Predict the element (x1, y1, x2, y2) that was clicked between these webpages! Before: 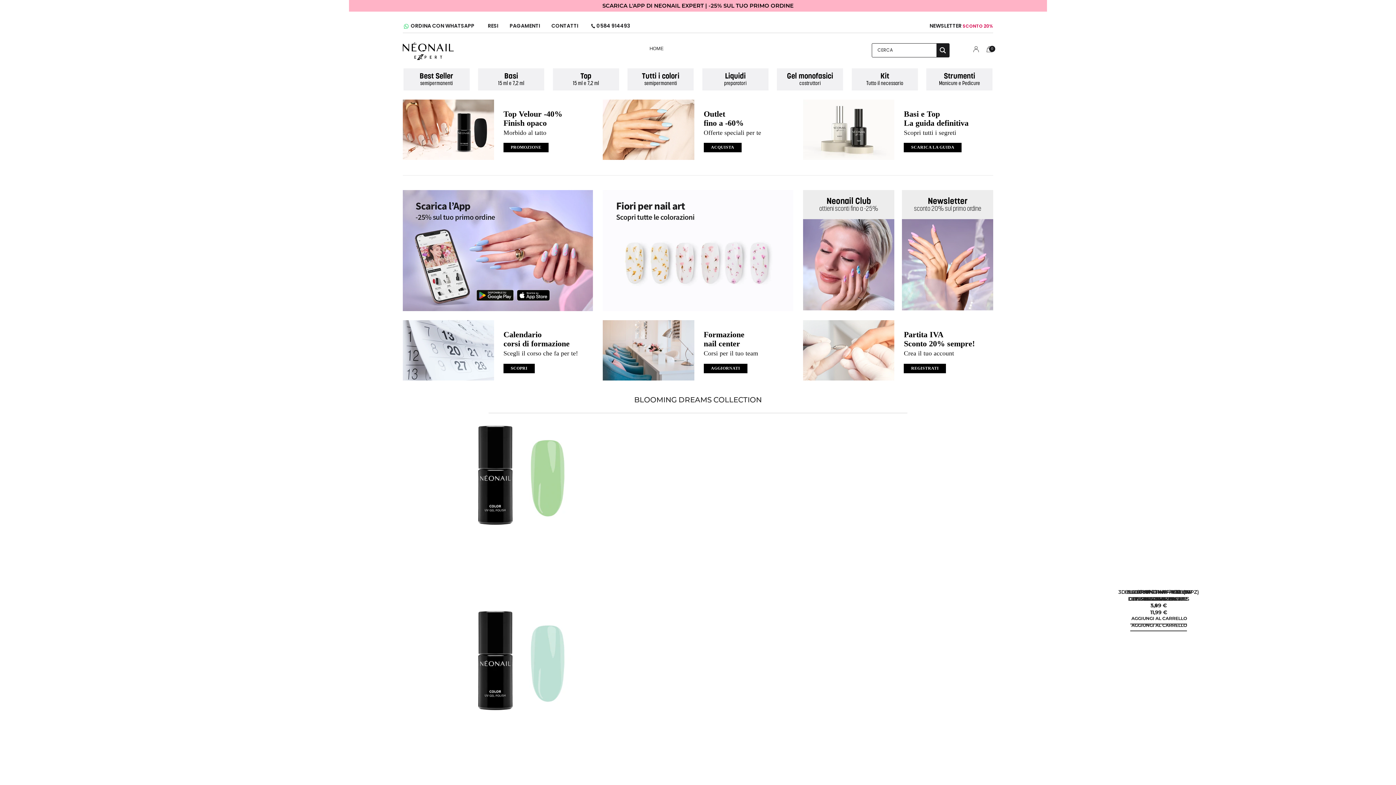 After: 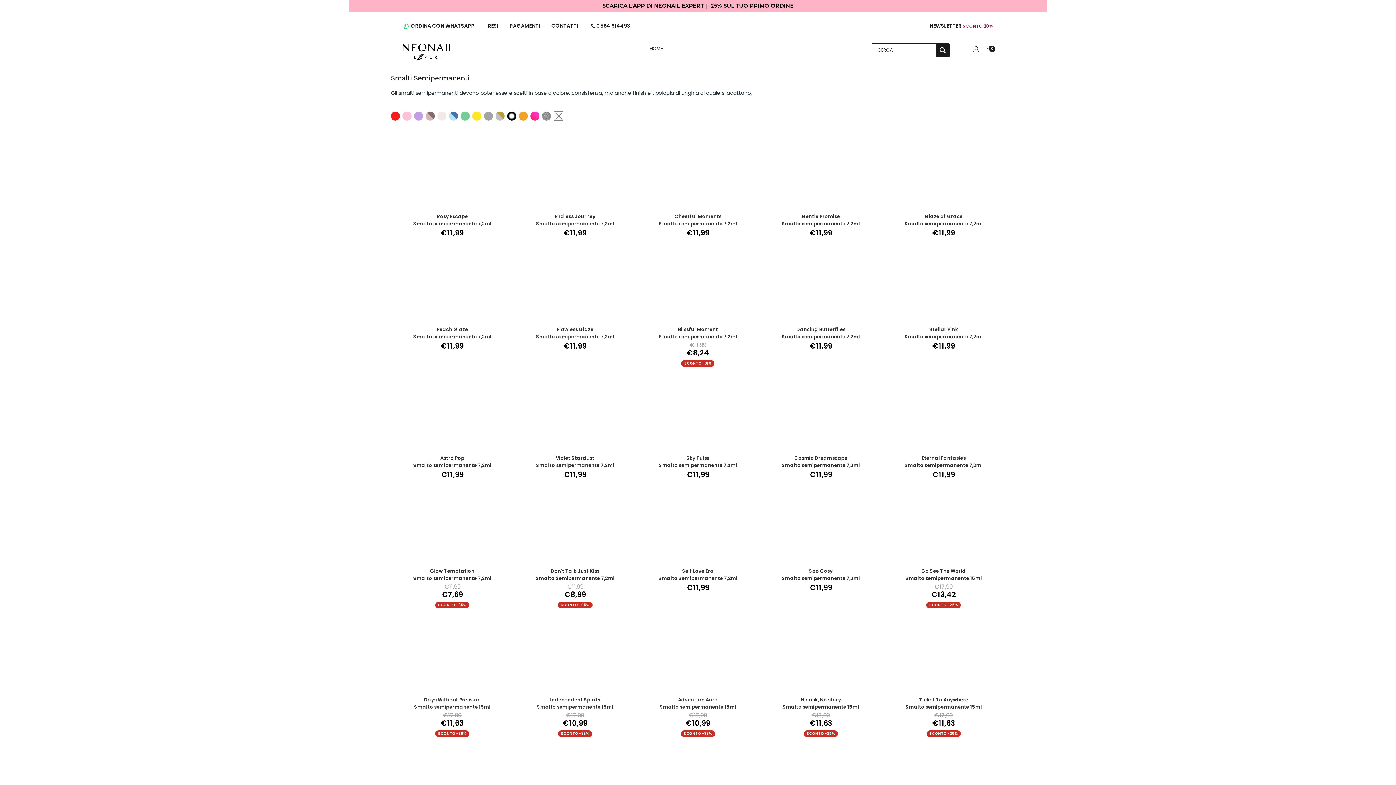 Action: label: Tutti i colori
semipermanenti bbox: (627, 68, 693, 90)